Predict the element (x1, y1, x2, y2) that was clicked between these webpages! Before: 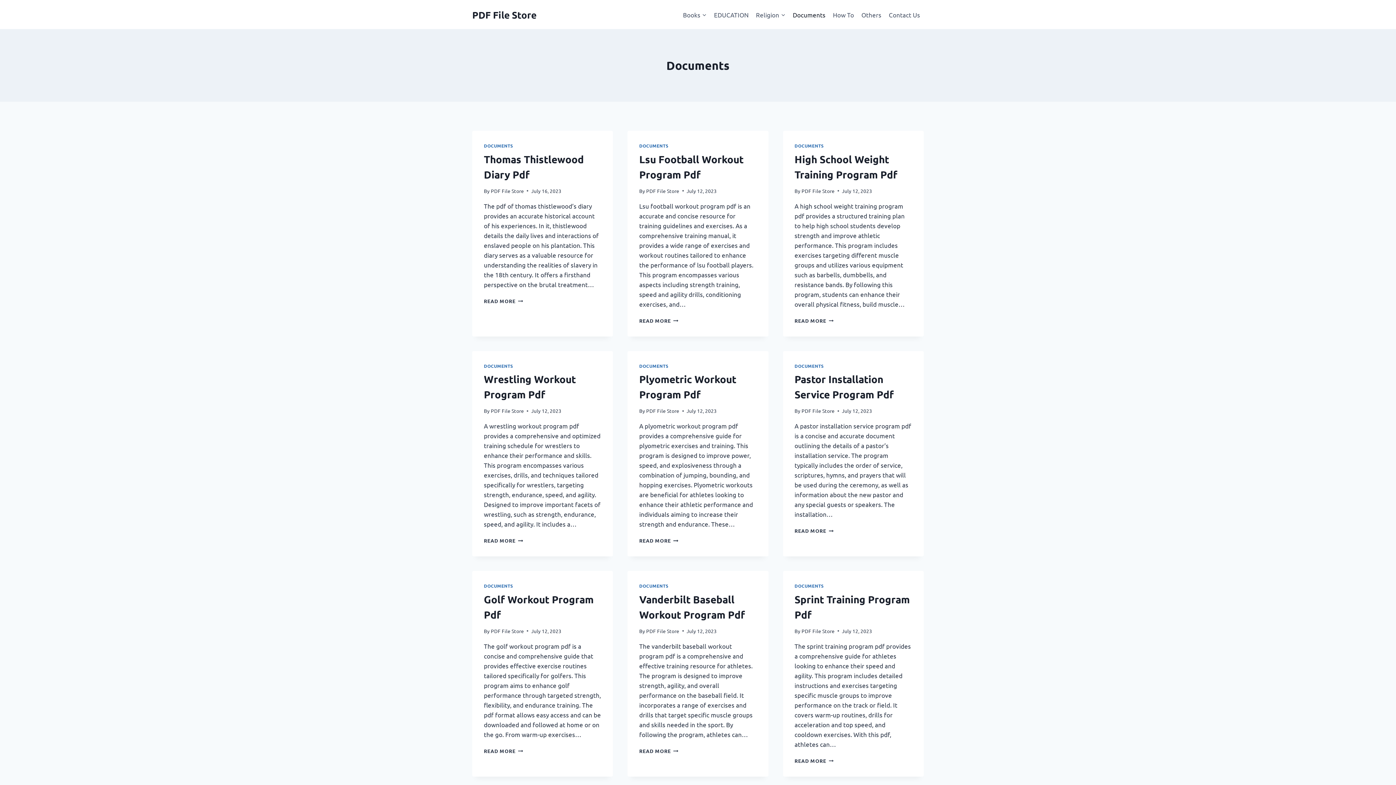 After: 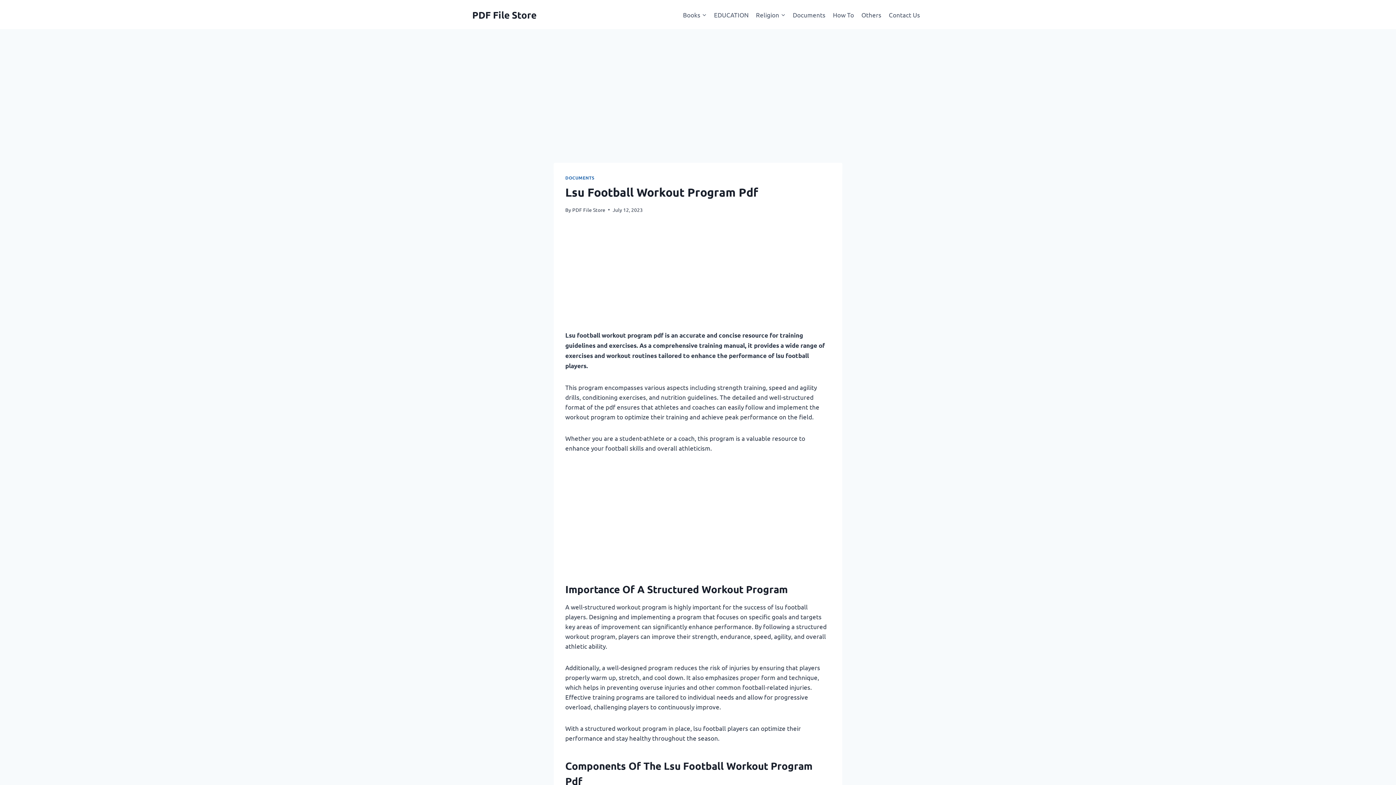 Action: bbox: (639, 317, 678, 323) label: READ MORE
LSU FOOTBALL WORKOUT PROGRAM PDF